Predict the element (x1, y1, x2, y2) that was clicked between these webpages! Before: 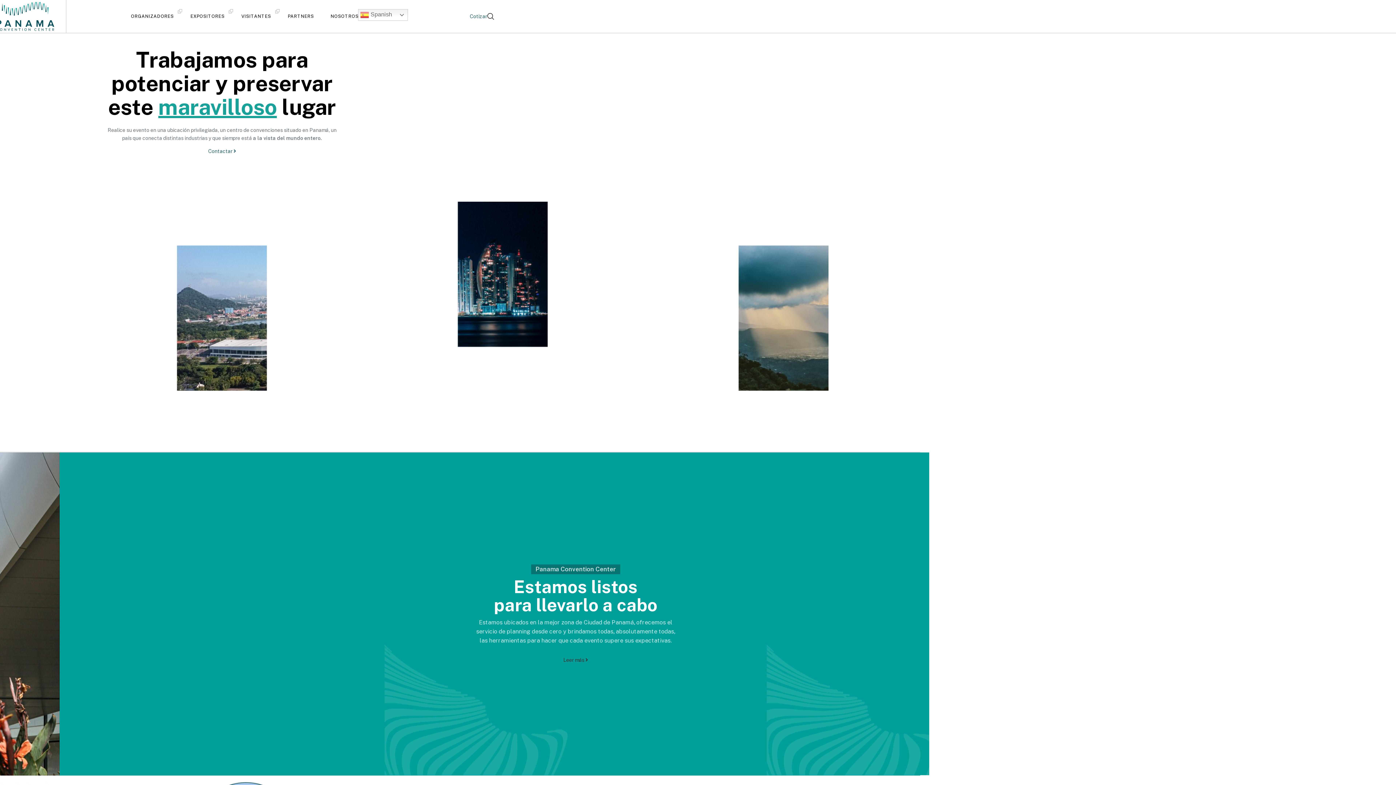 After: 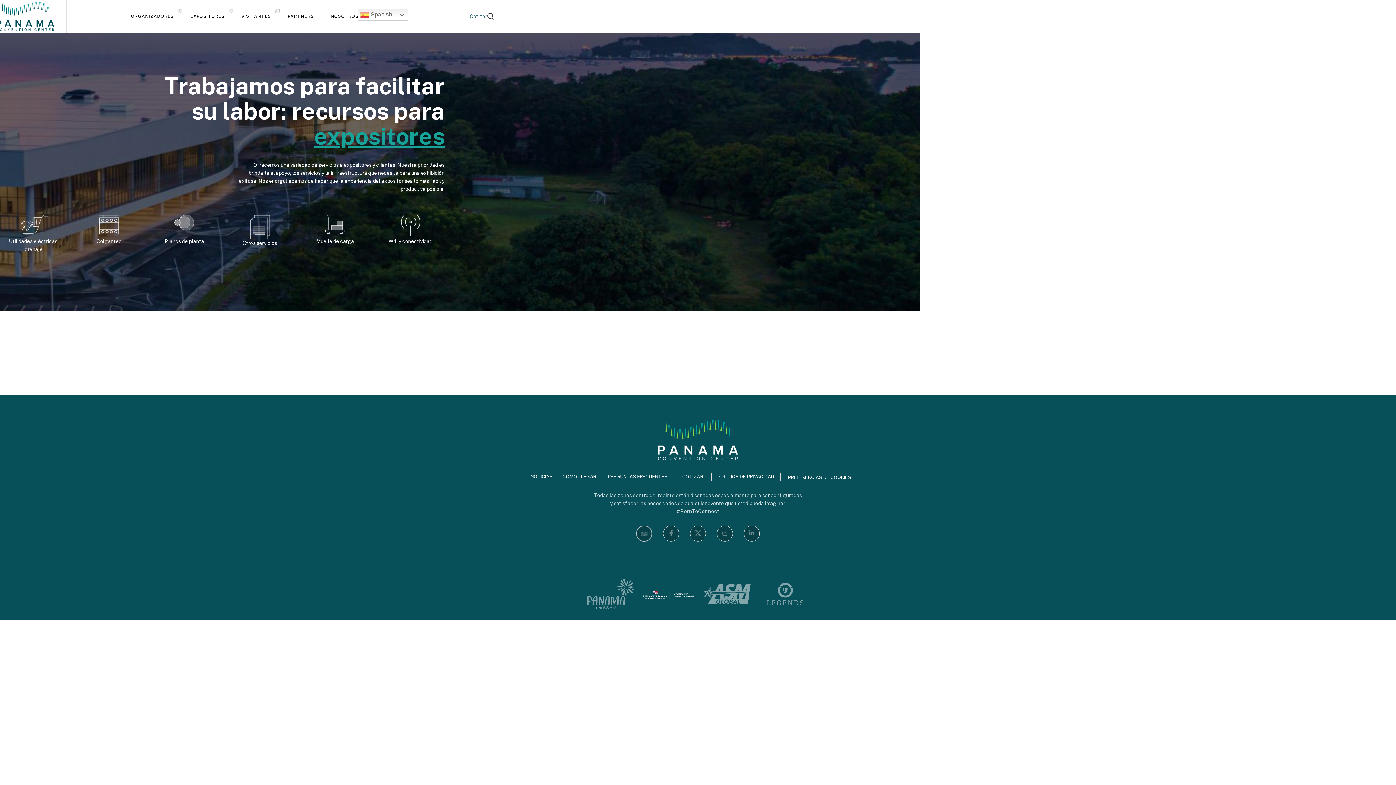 Action: label: EXPOSITORES bbox: (182, 9, 233, 23)